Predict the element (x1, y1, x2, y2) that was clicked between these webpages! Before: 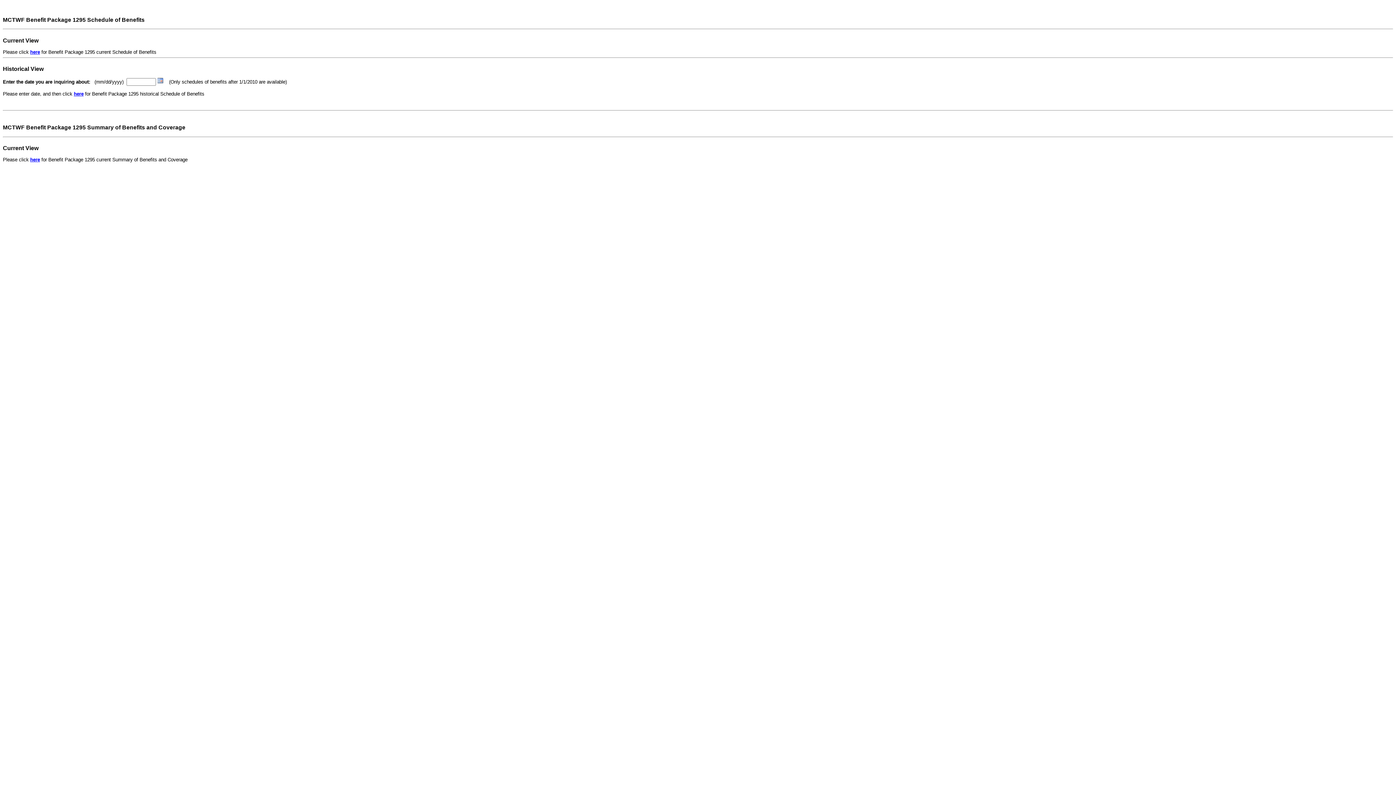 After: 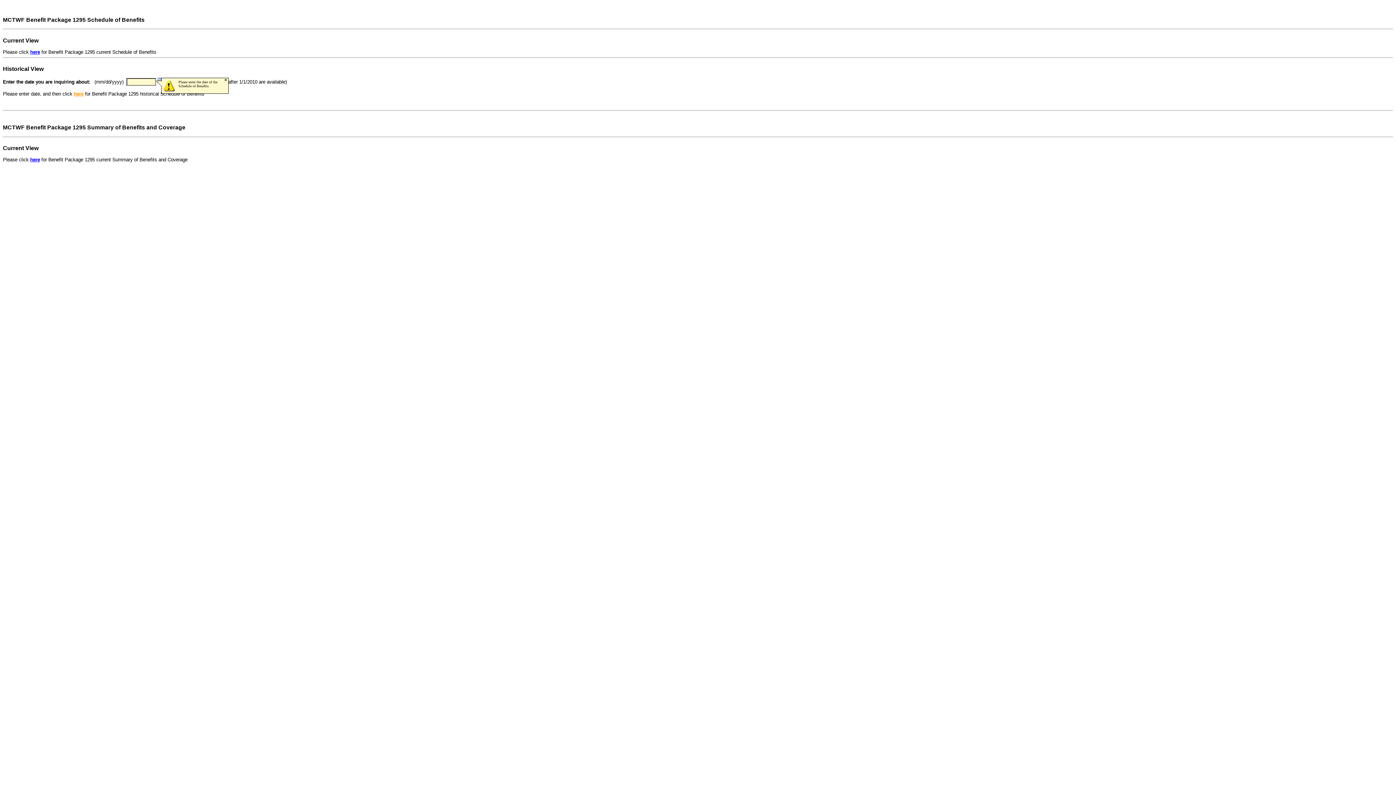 Action: label: here bbox: (73, 91, 83, 96)